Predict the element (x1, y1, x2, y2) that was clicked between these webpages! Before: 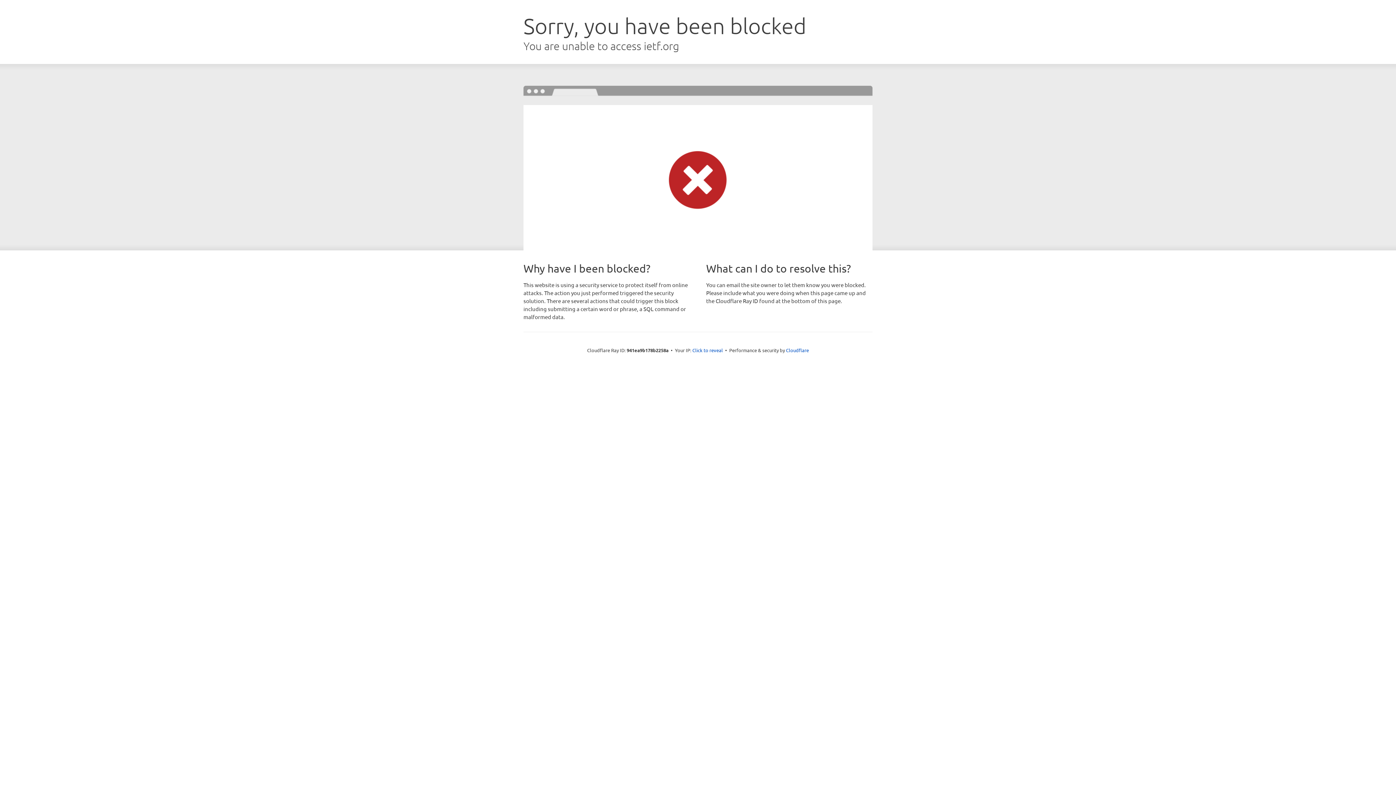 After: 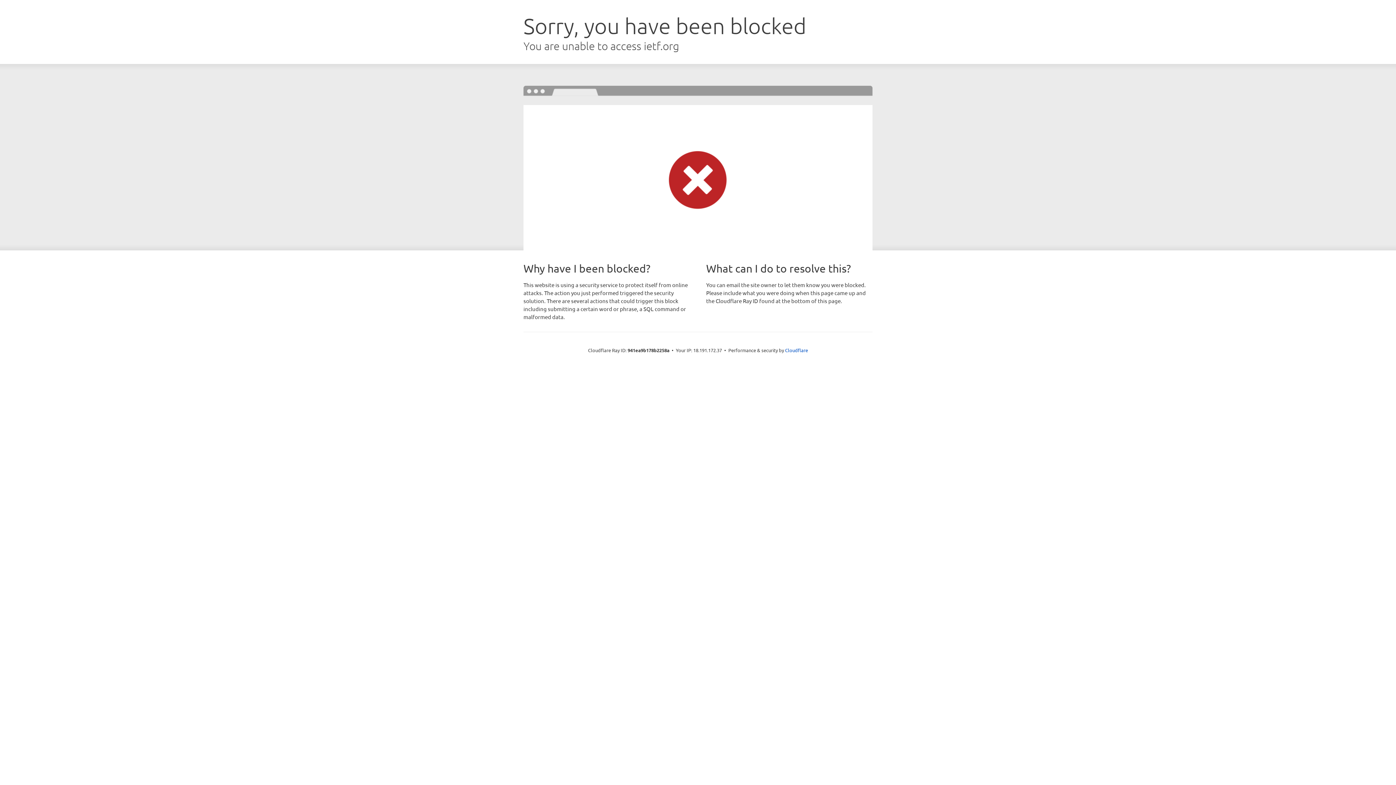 Action: bbox: (692, 346, 723, 353) label: Click to reveal